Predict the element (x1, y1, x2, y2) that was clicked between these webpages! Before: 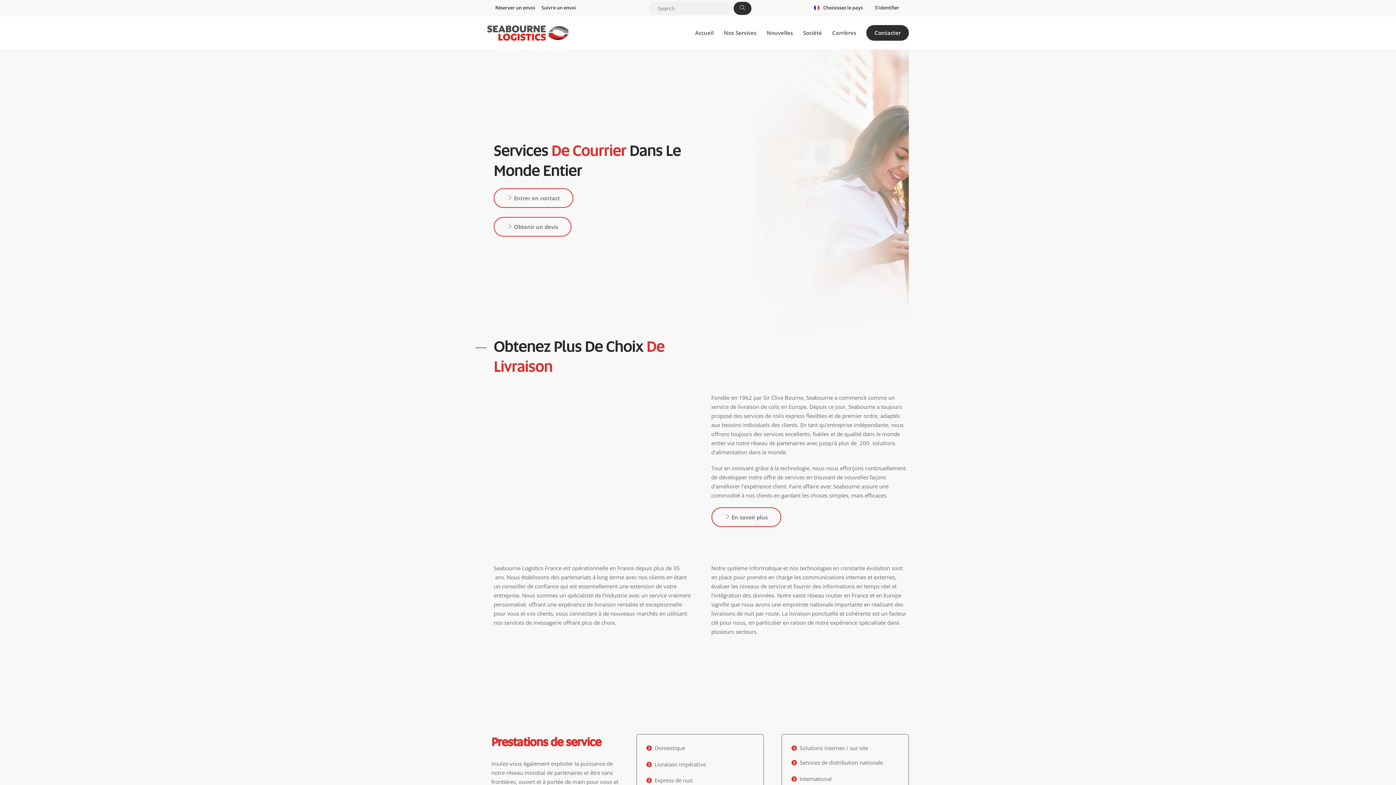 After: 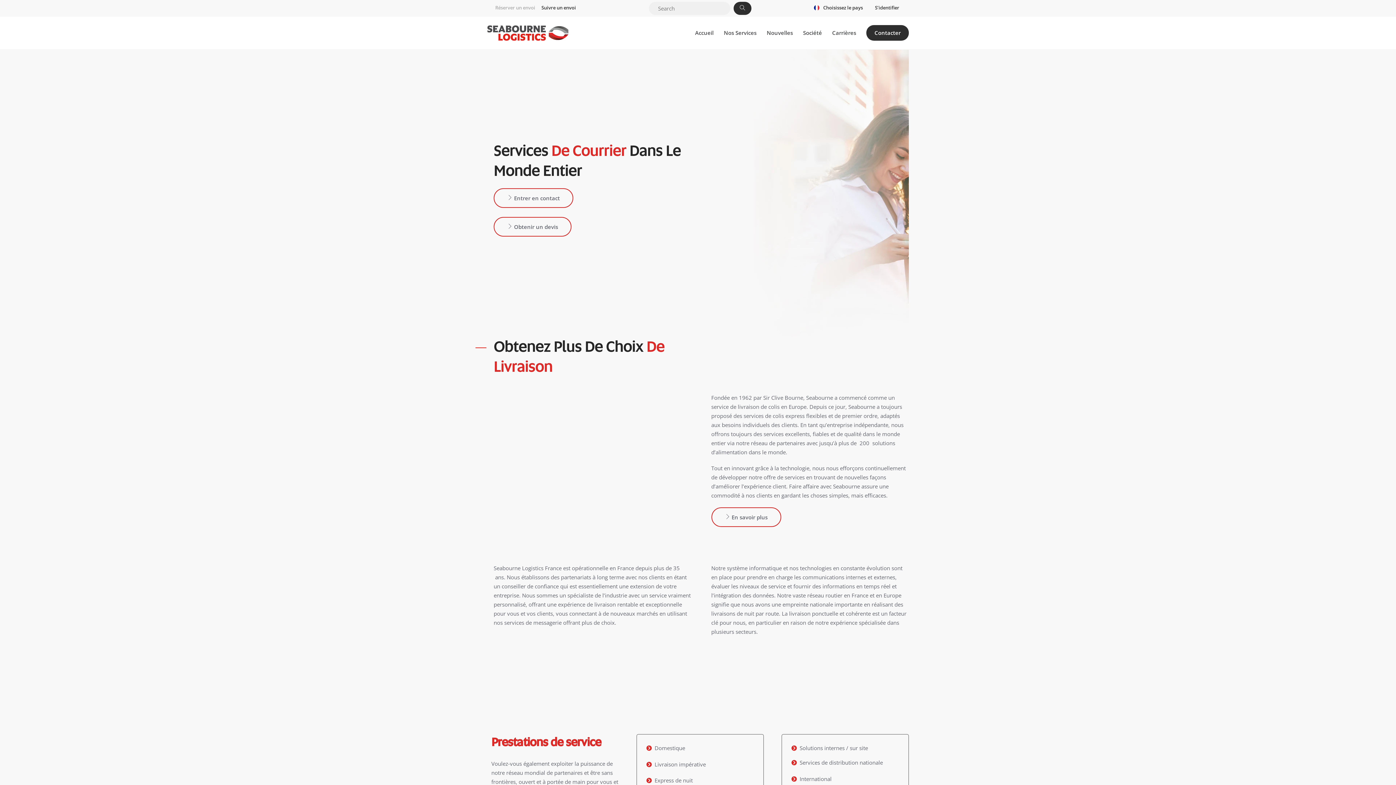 Action: label: Réserver un envoi bbox: (495, 1, 541, 13)